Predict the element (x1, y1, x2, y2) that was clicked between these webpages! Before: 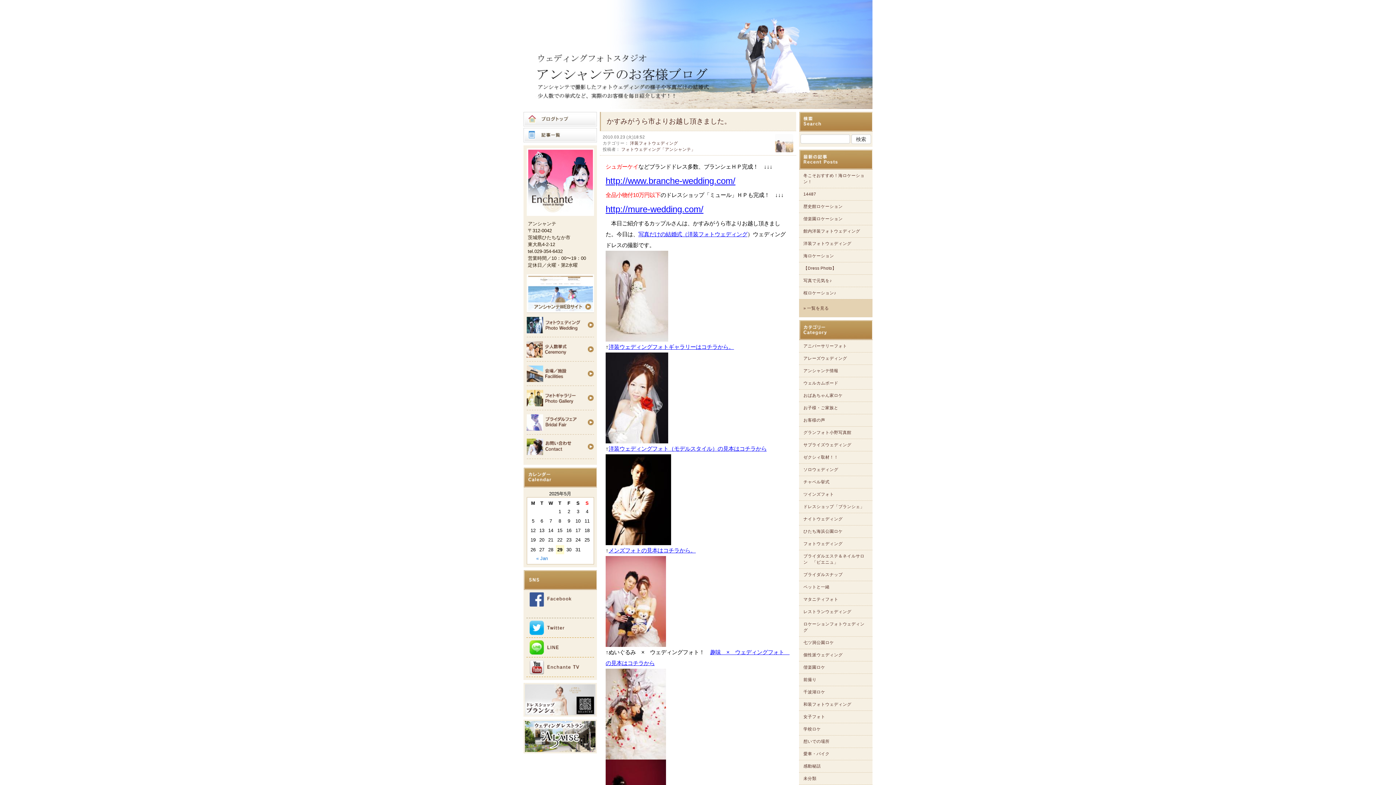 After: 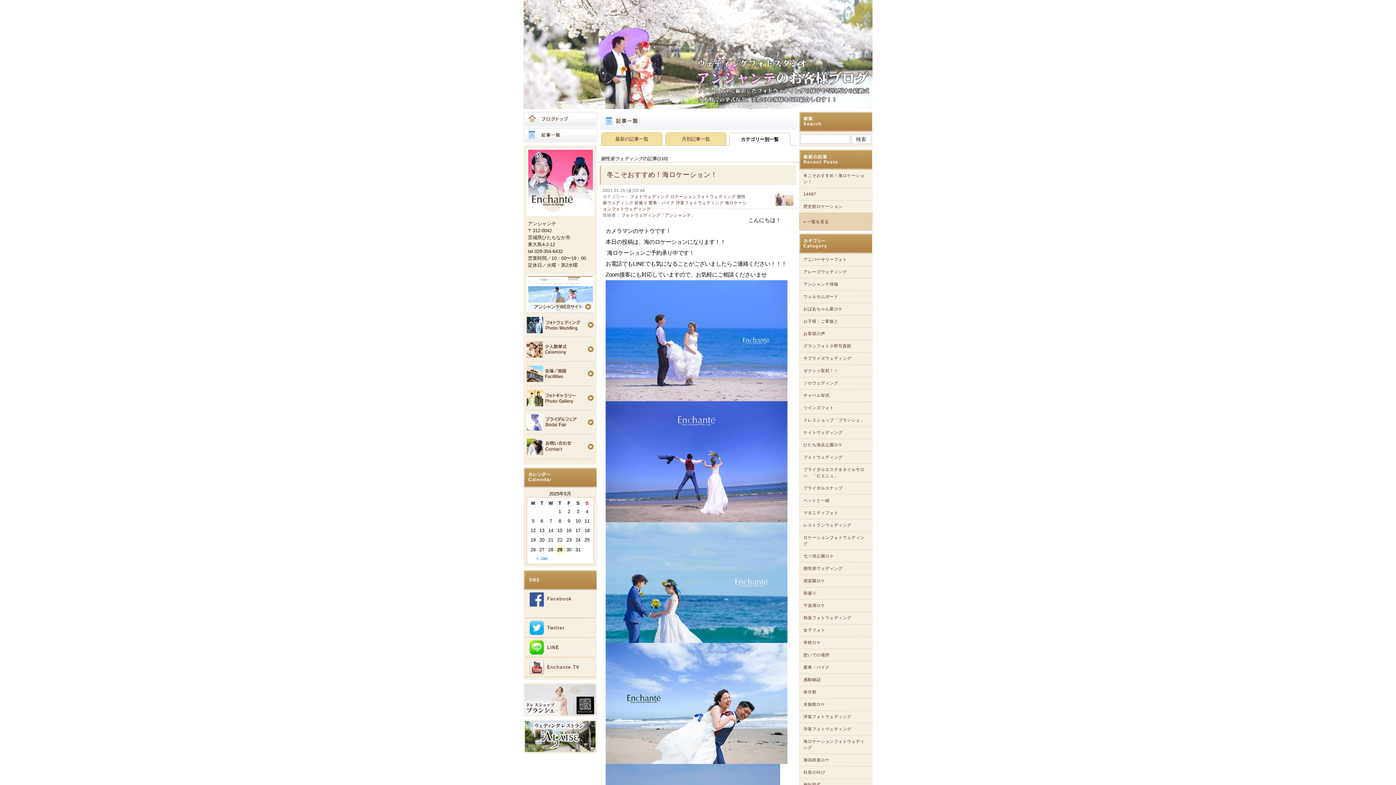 Action: label: 個性派ウェディング bbox: (803, 653, 842, 657)